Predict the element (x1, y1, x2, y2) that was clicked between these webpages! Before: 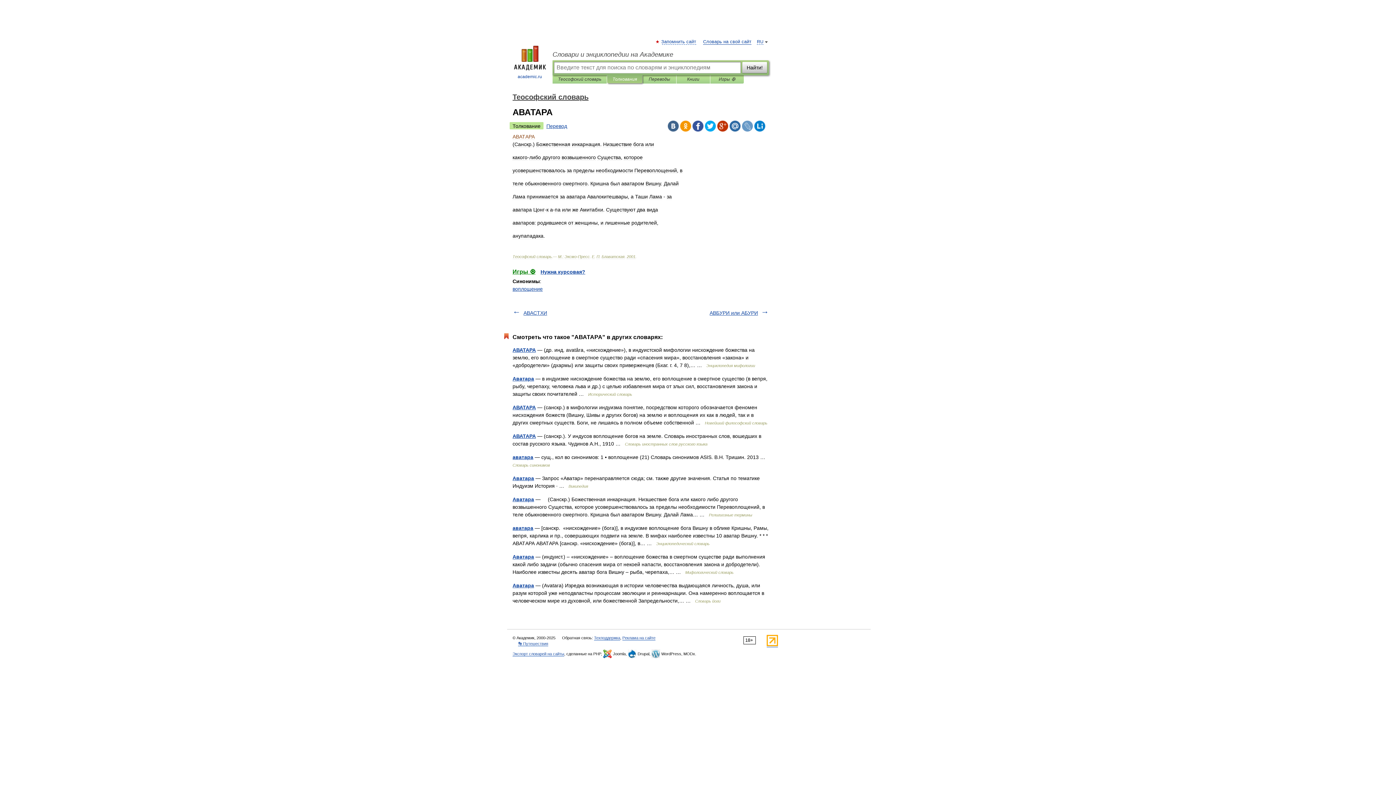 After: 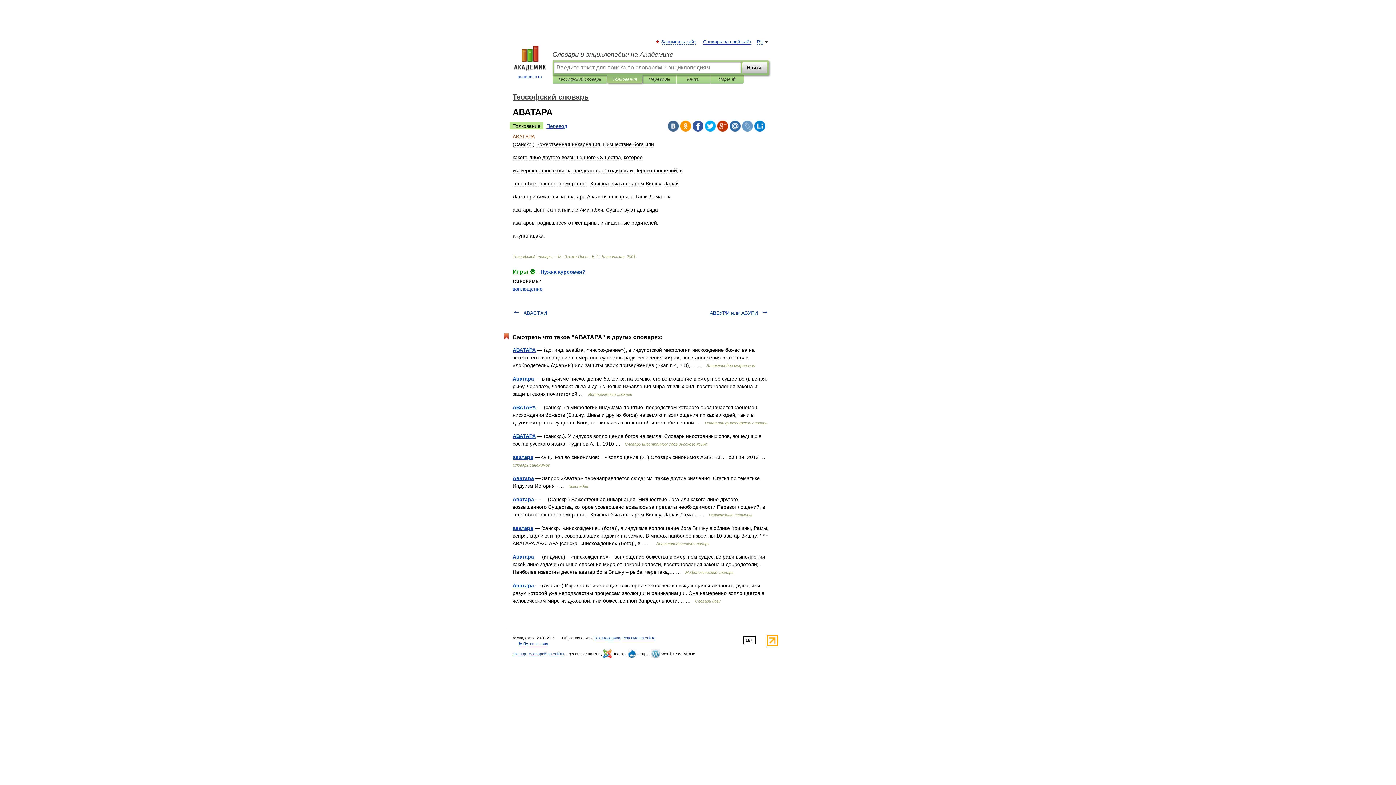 Action: bbox: (692, 120, 703, 131)